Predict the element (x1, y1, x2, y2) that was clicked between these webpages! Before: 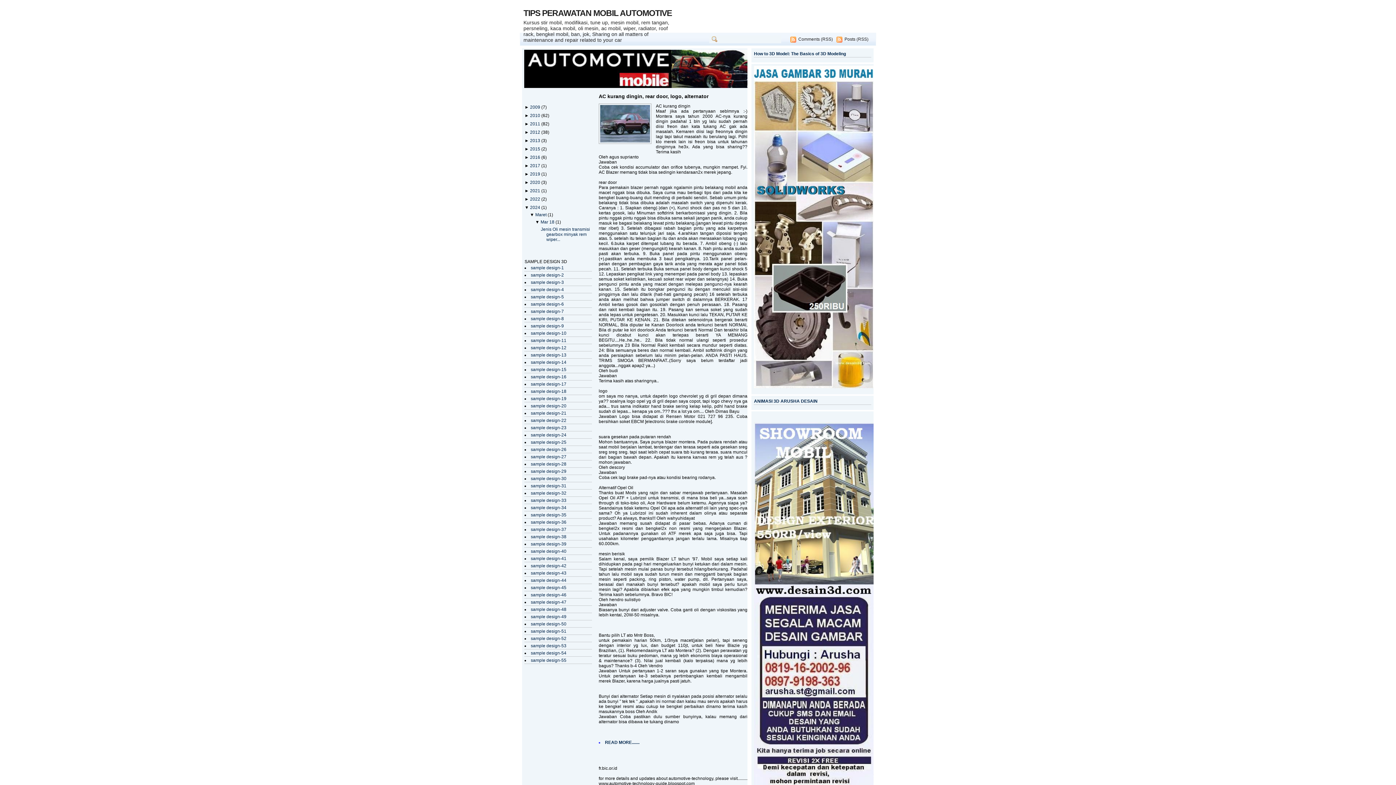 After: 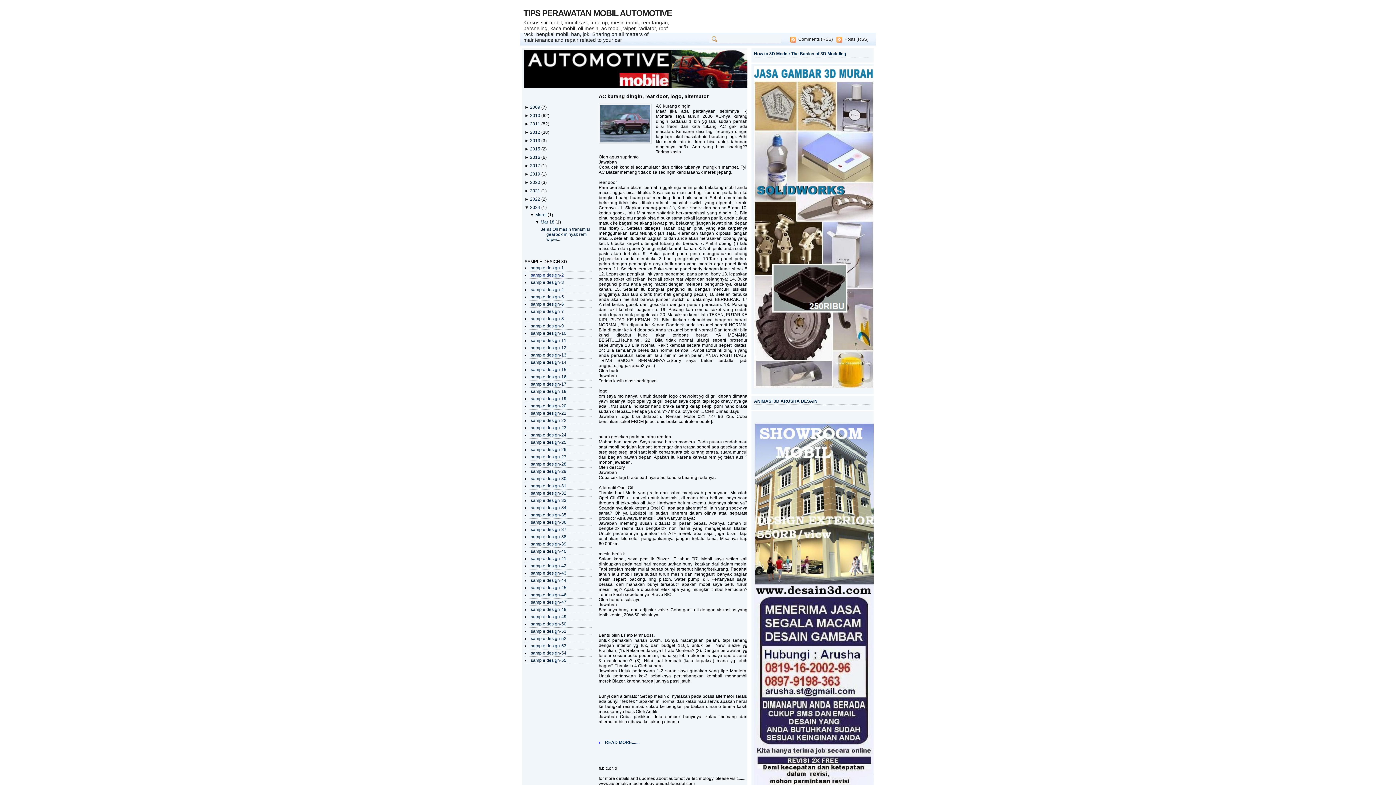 Action: label: sample design-2 bbox: (530, 272, 564, 277)